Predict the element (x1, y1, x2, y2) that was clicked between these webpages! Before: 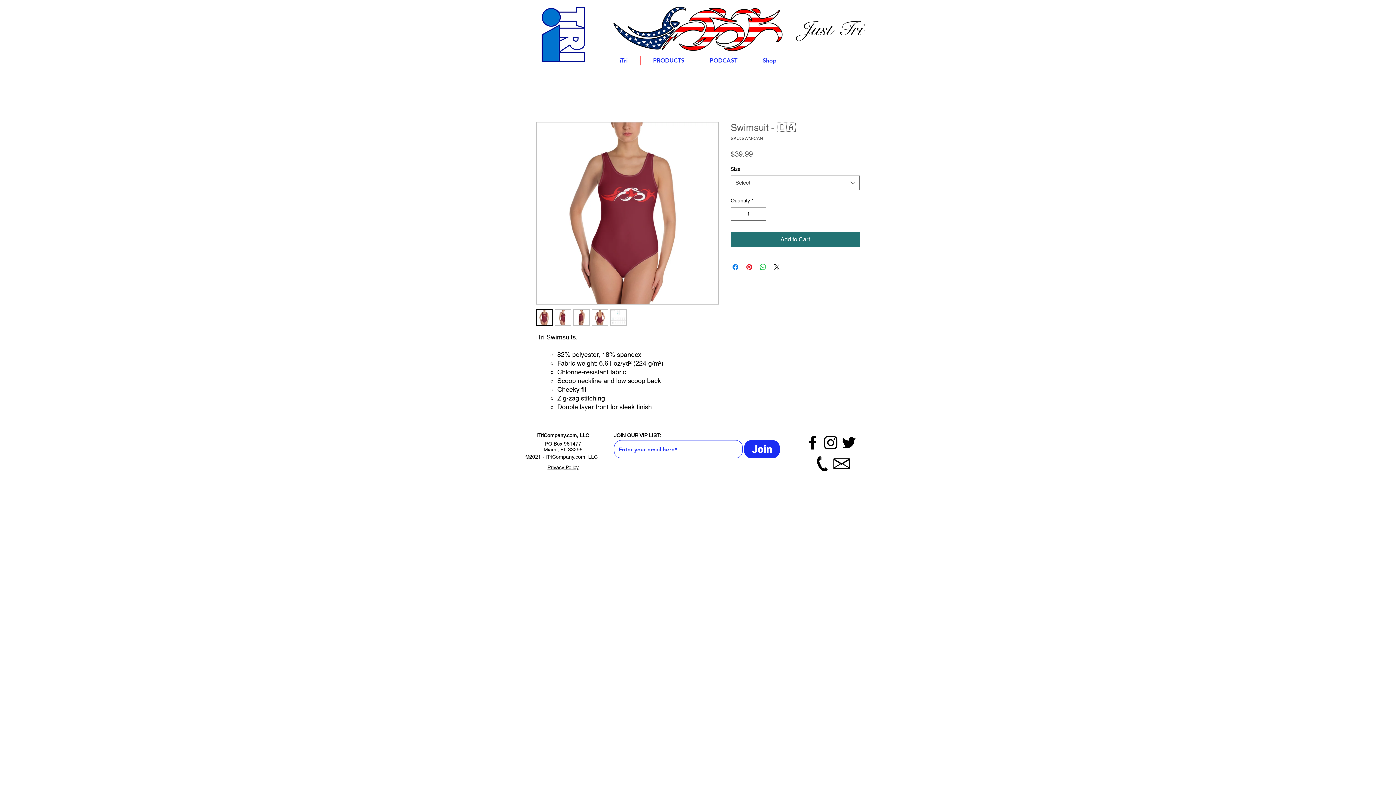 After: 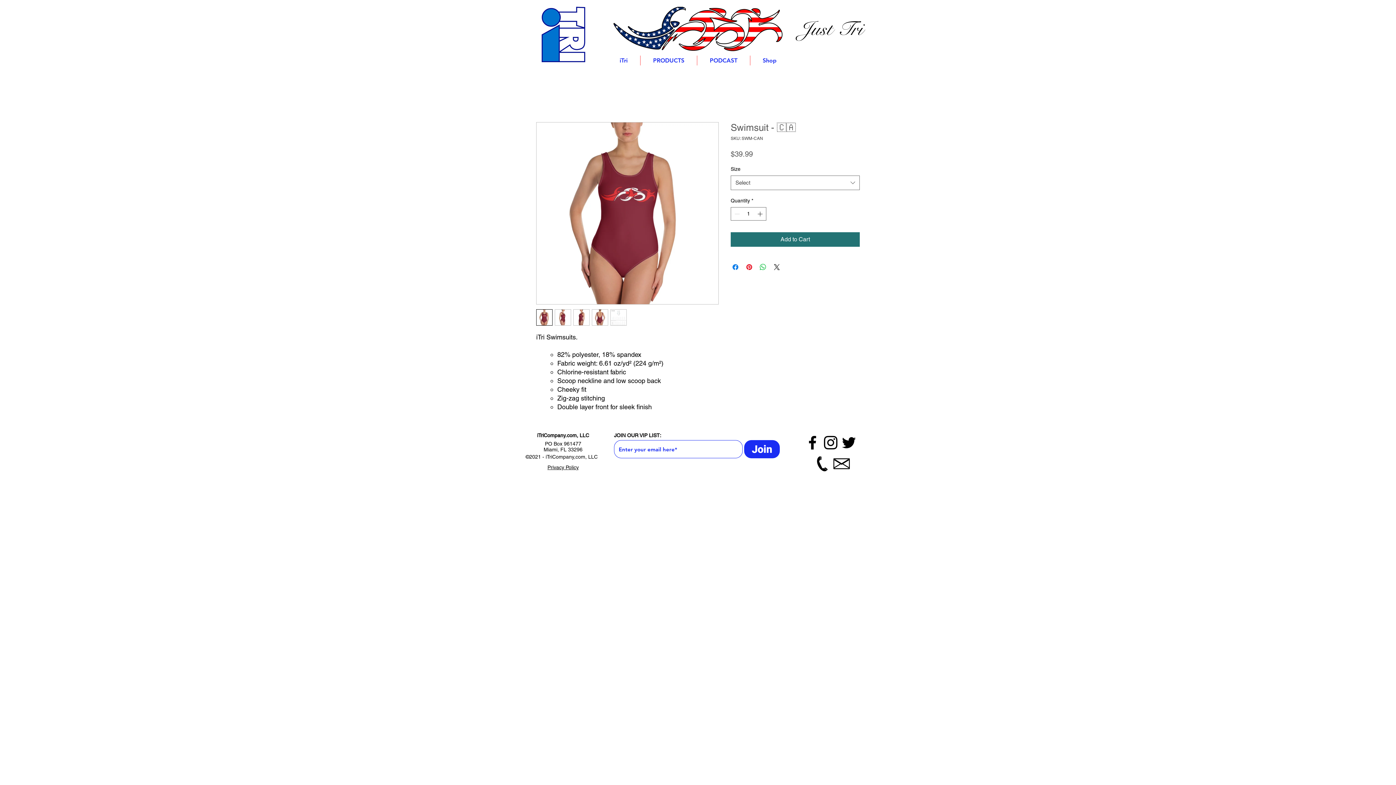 Action: bbox: (573, 309, 589, 325)